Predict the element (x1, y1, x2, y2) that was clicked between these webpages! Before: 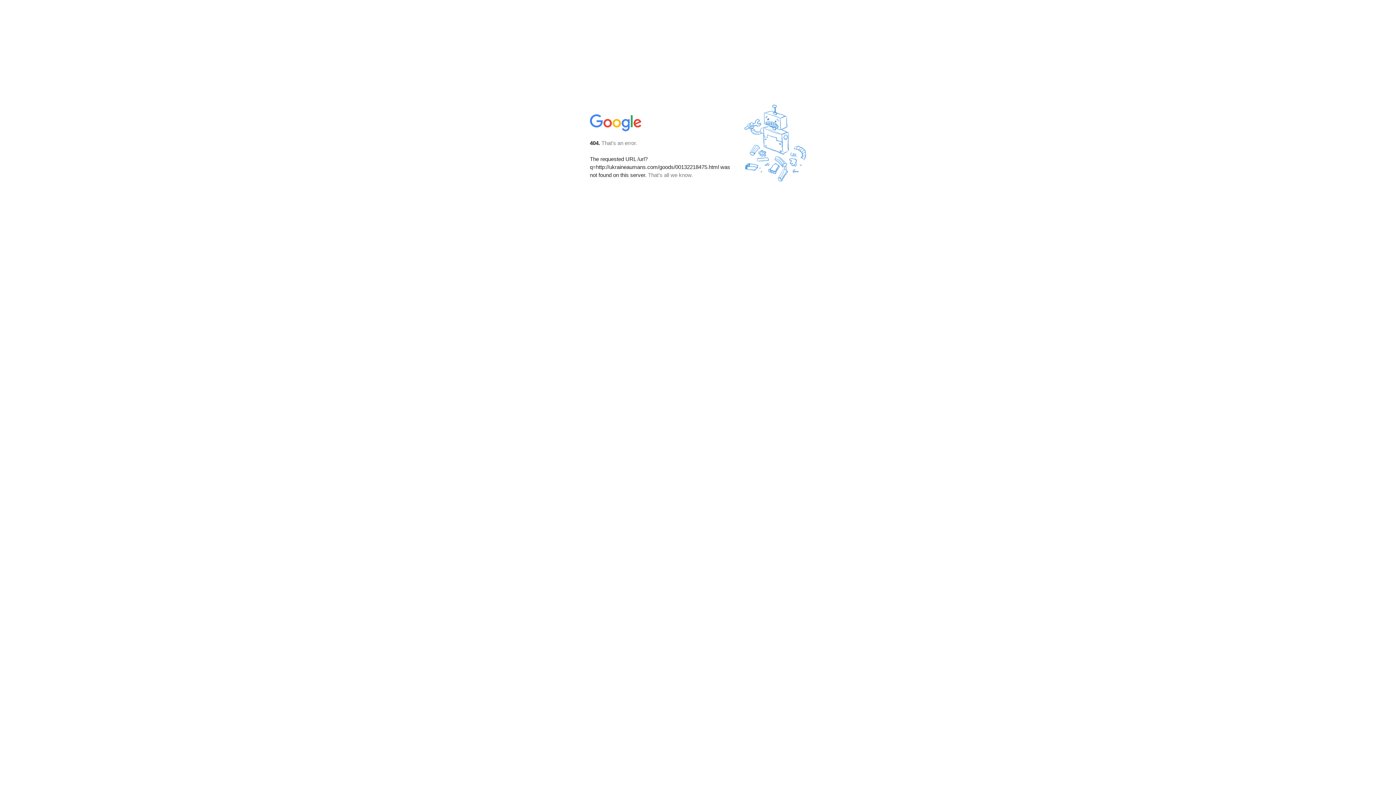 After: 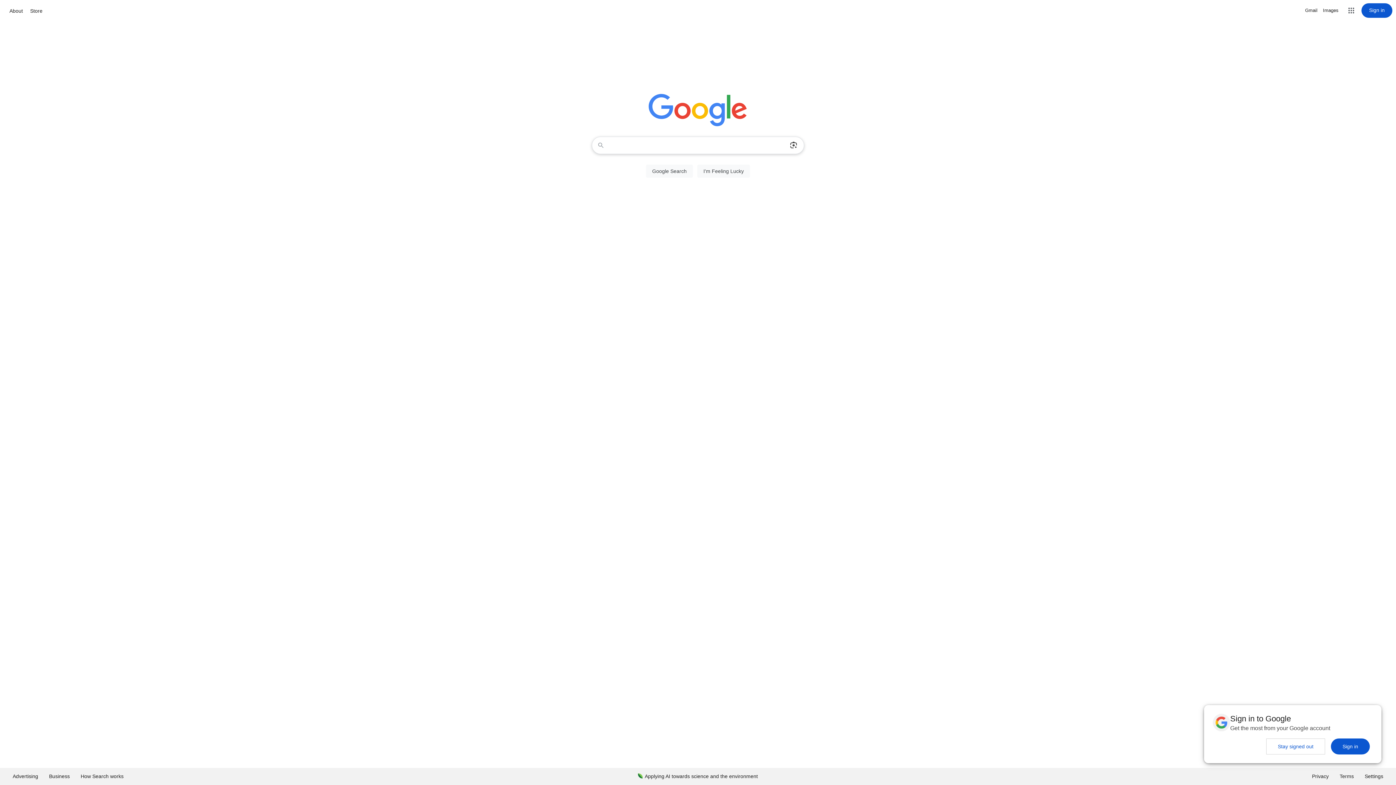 Action: bbox: (590, 127, 642, 134)